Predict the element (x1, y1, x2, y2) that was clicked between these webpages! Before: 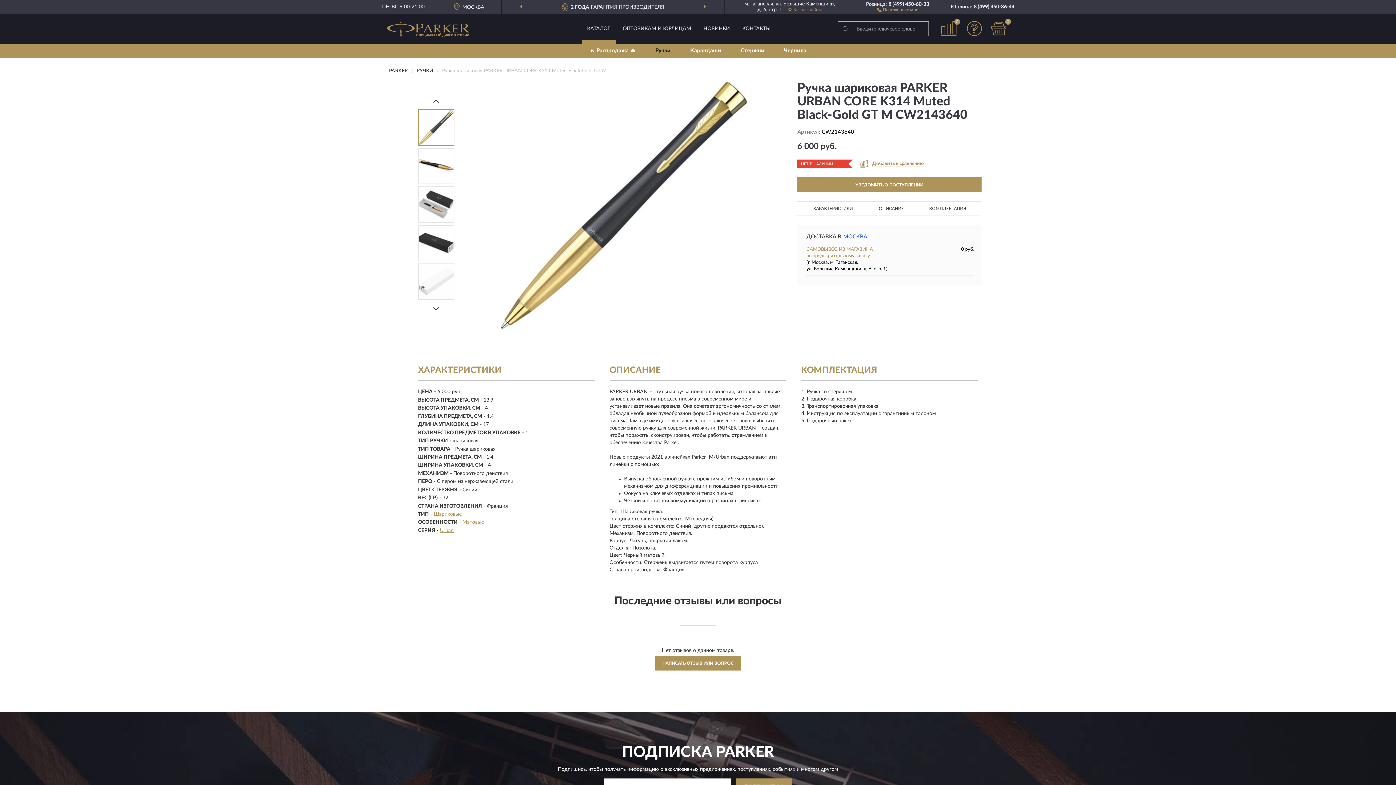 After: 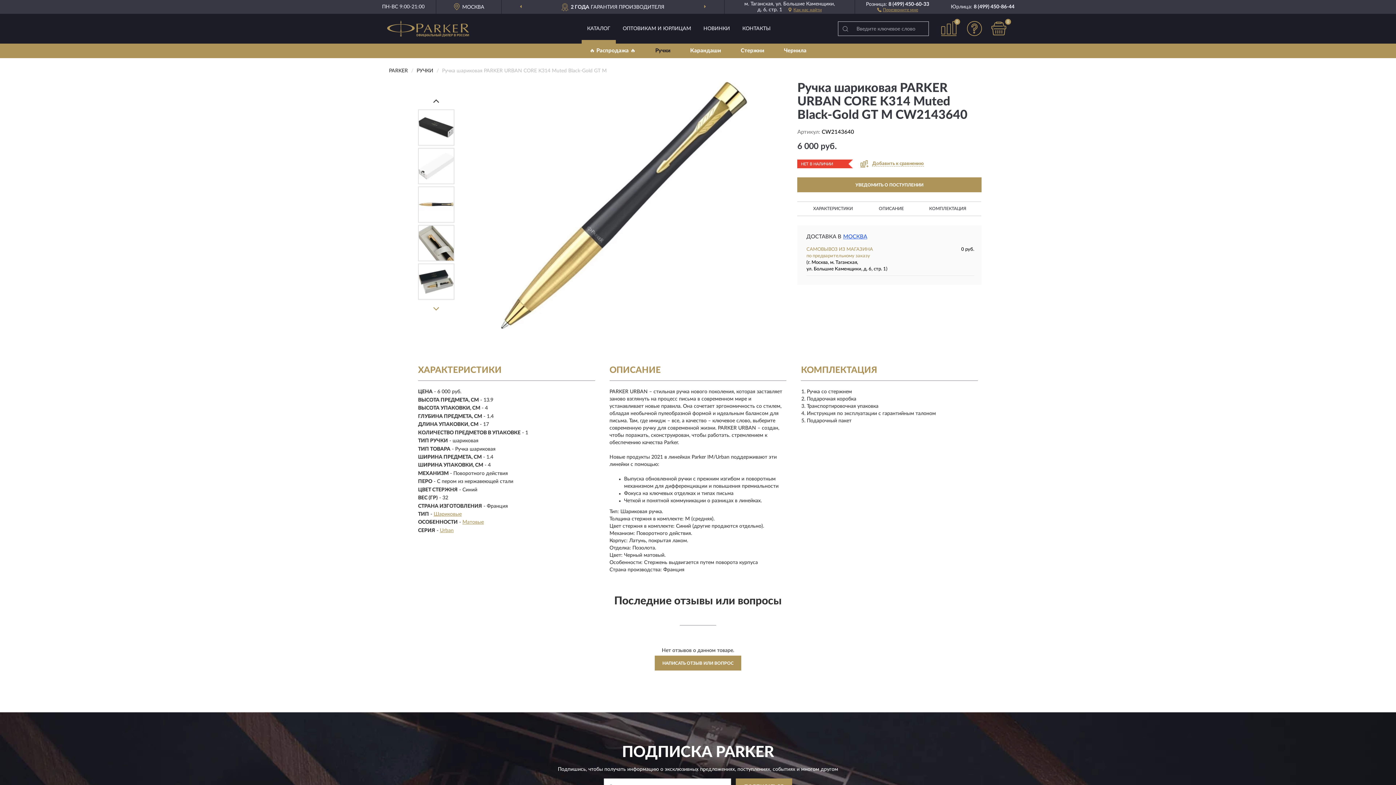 Action: label: Next bbox: (418, 301, 454, 316)